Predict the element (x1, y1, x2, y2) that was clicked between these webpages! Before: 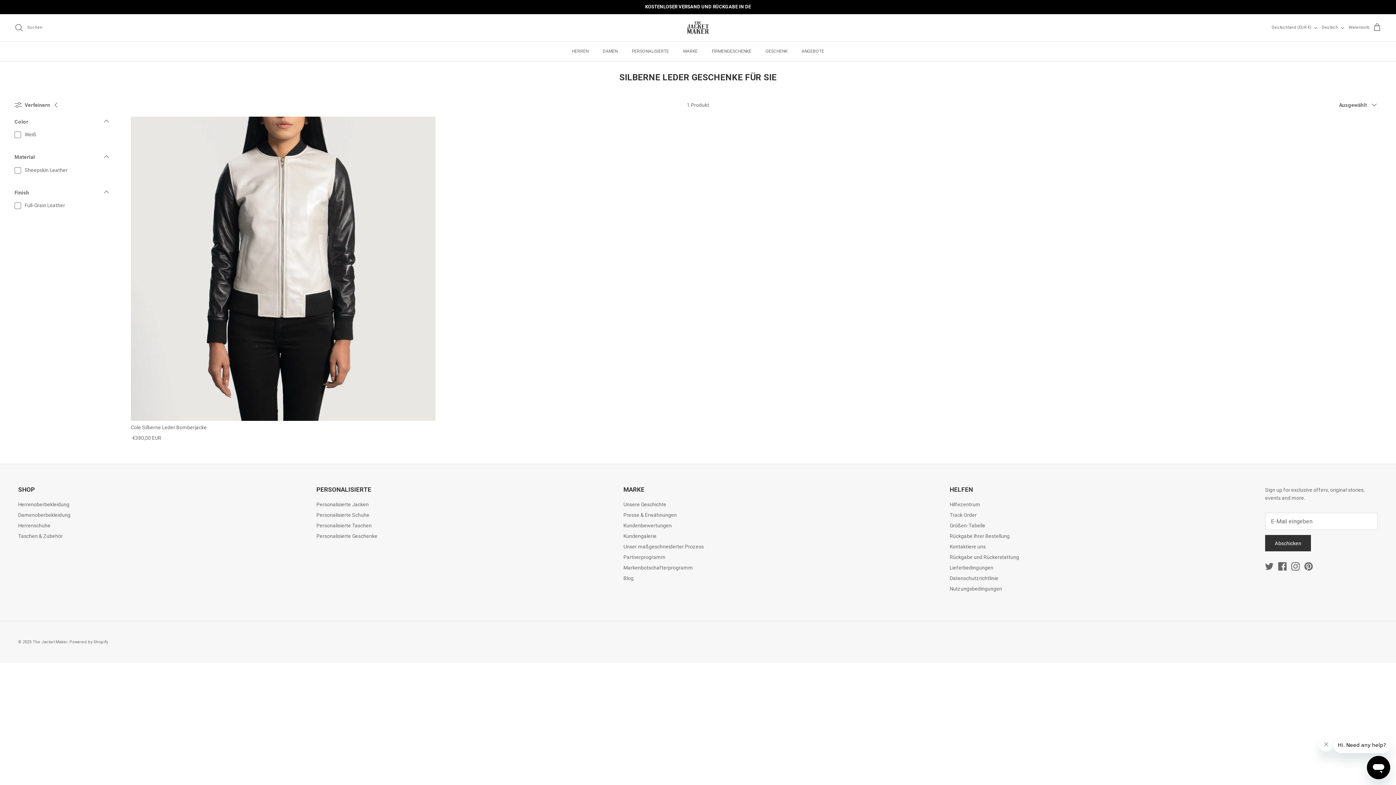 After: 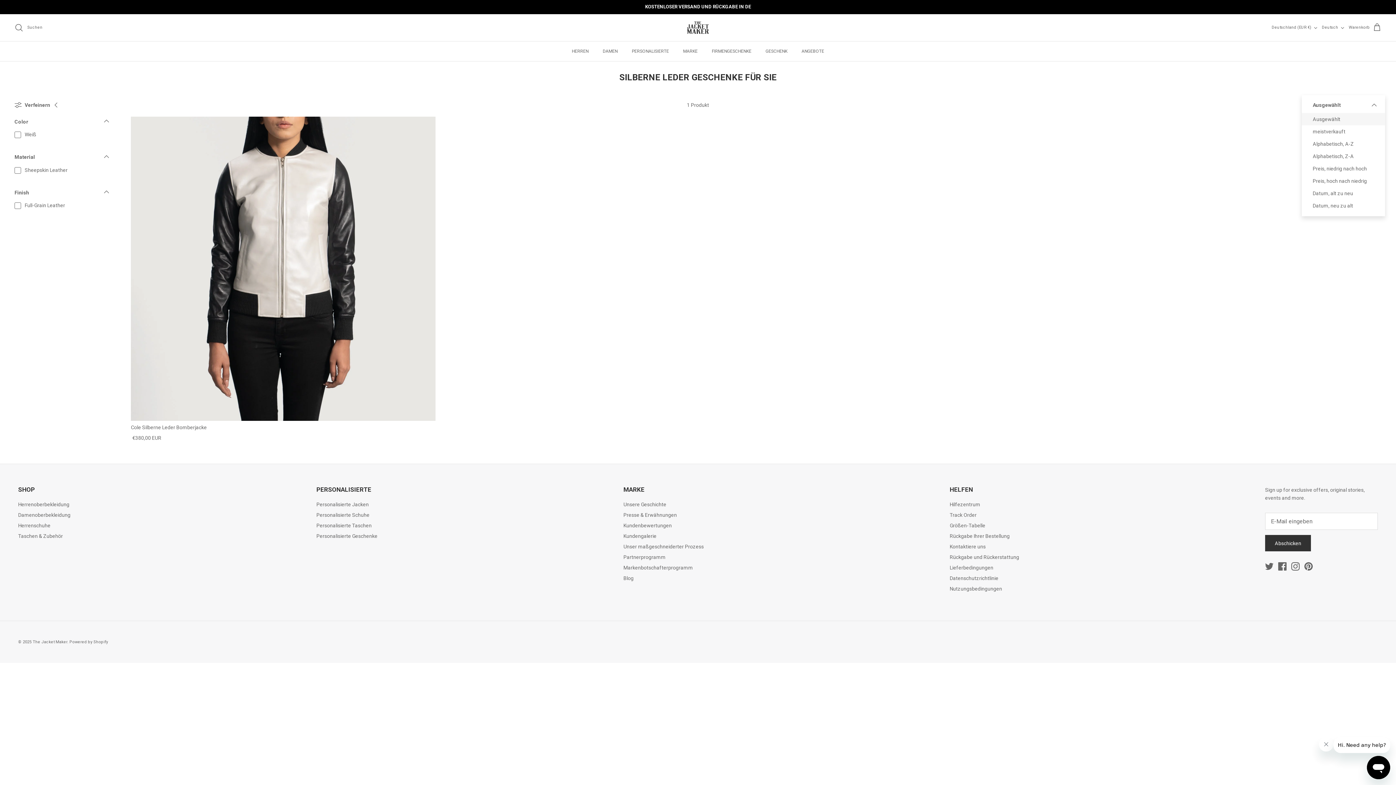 Action: bbox: (1339, 97, 1381, 113) label: Ausgewählt